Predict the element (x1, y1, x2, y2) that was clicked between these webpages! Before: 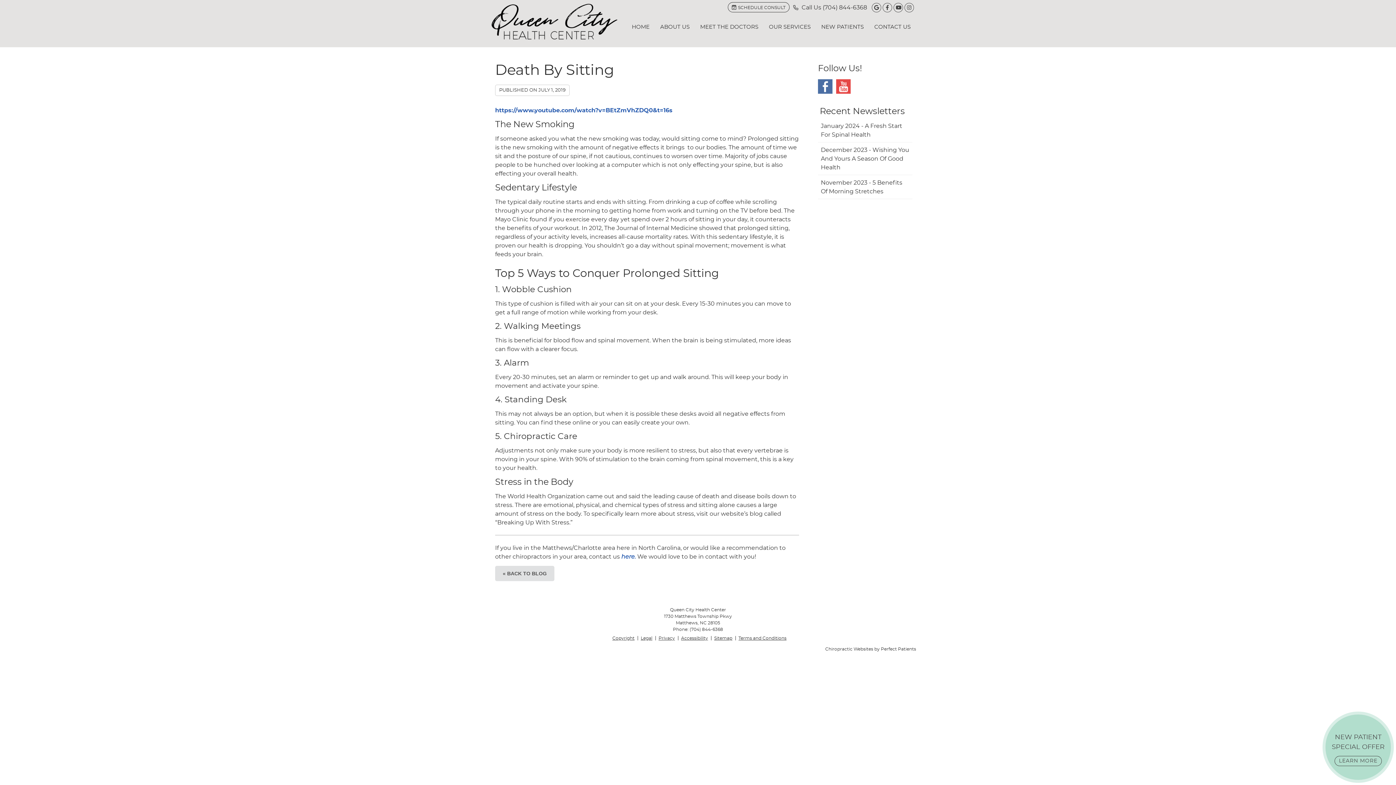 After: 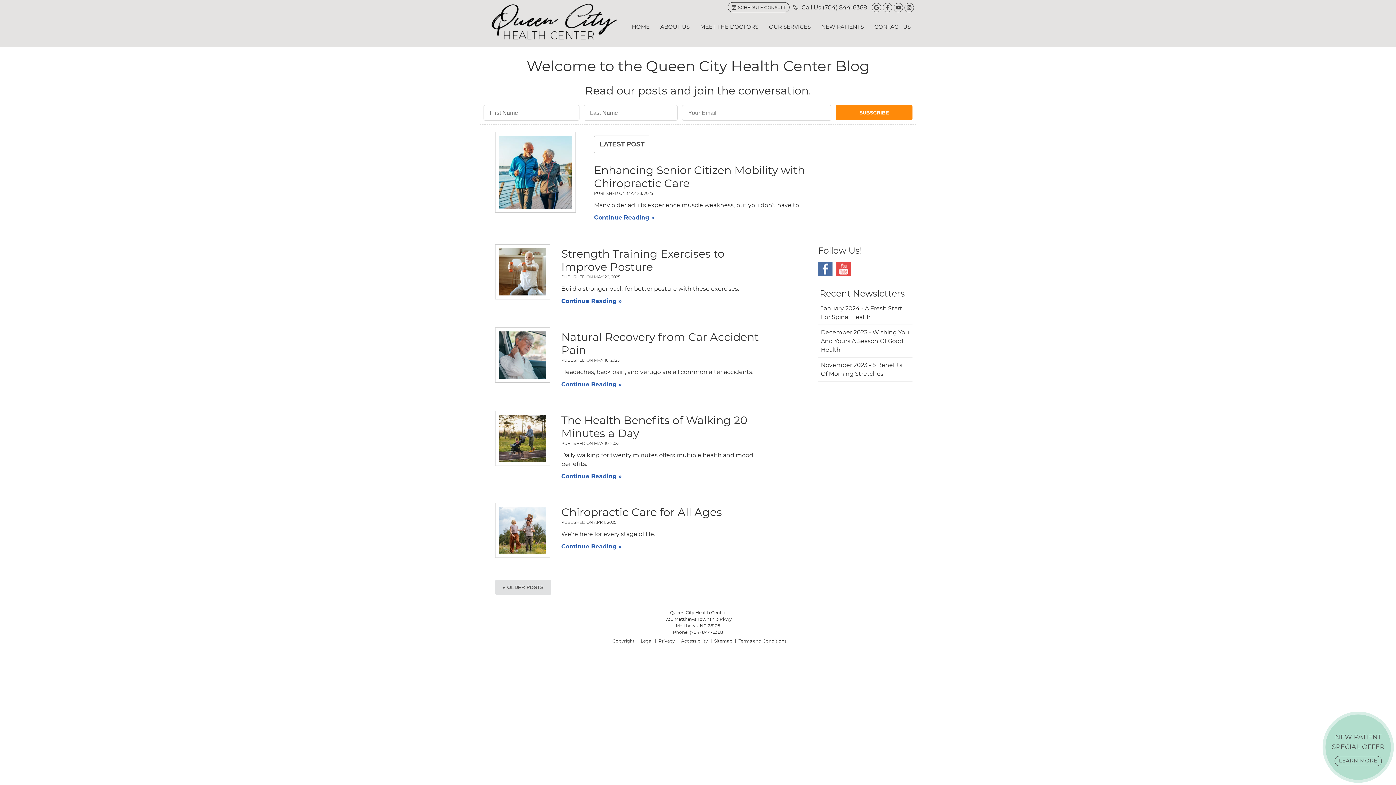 Action: bbox: (495, 566, 554, 581) label: « BACK TO BLOG